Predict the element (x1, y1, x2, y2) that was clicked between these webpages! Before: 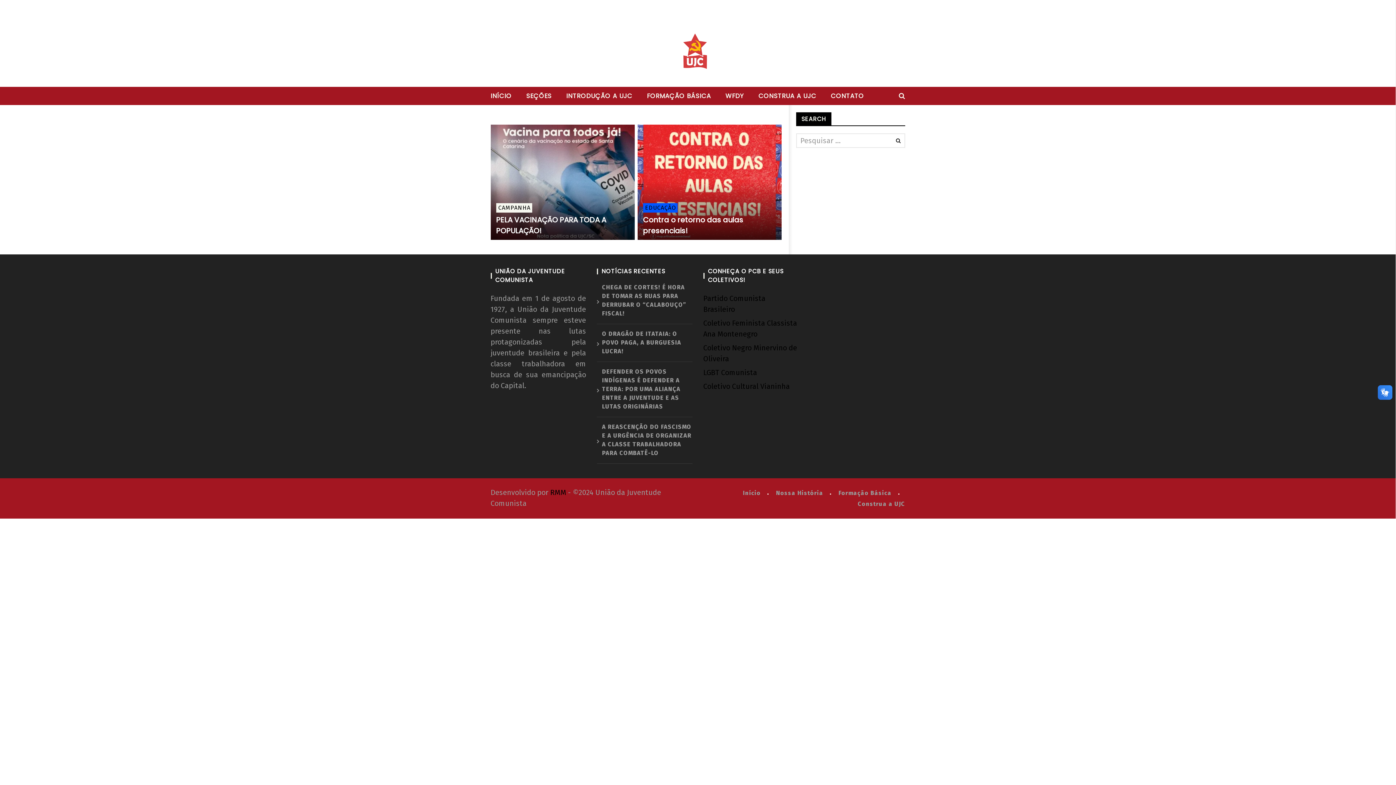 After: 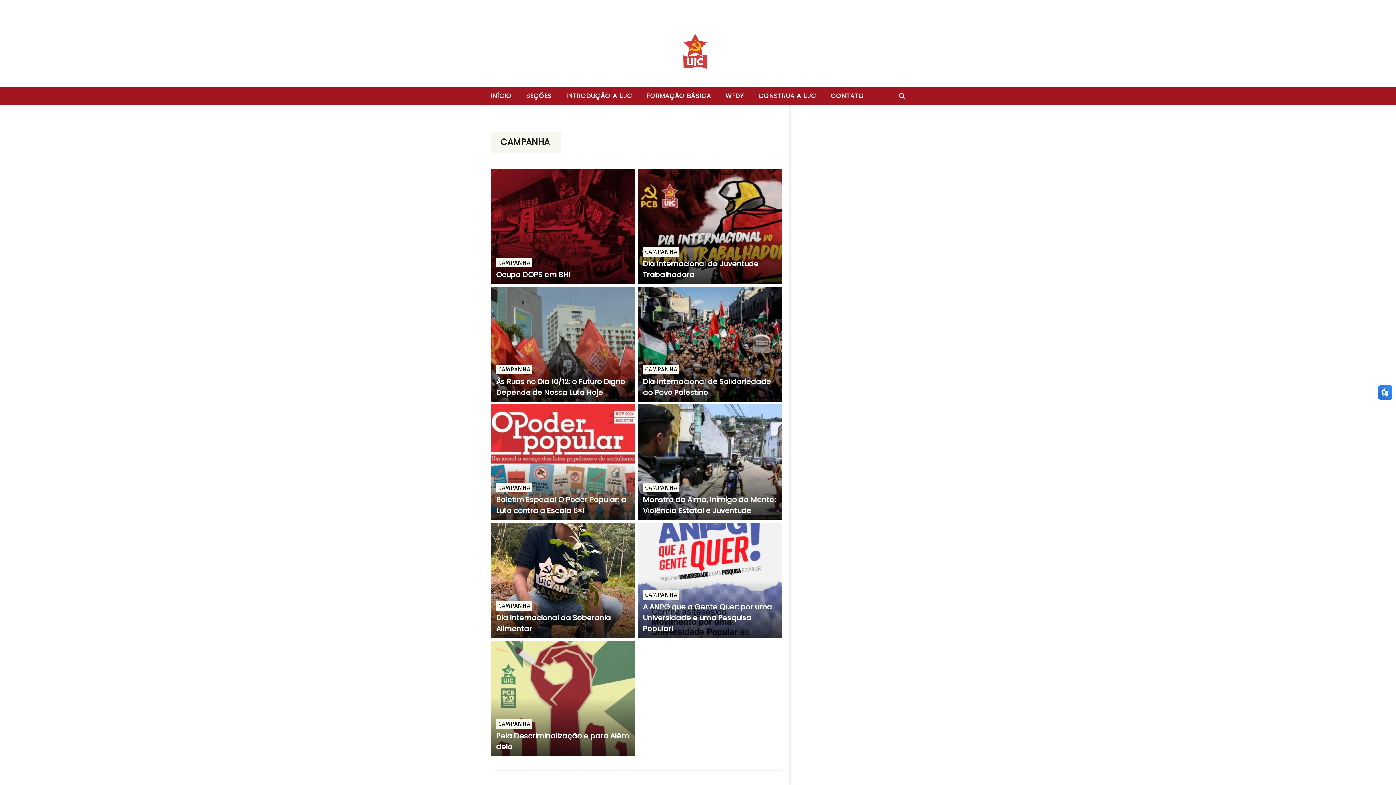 Action: bbox: (498, 204, 530, 211) label: CAMPANHA